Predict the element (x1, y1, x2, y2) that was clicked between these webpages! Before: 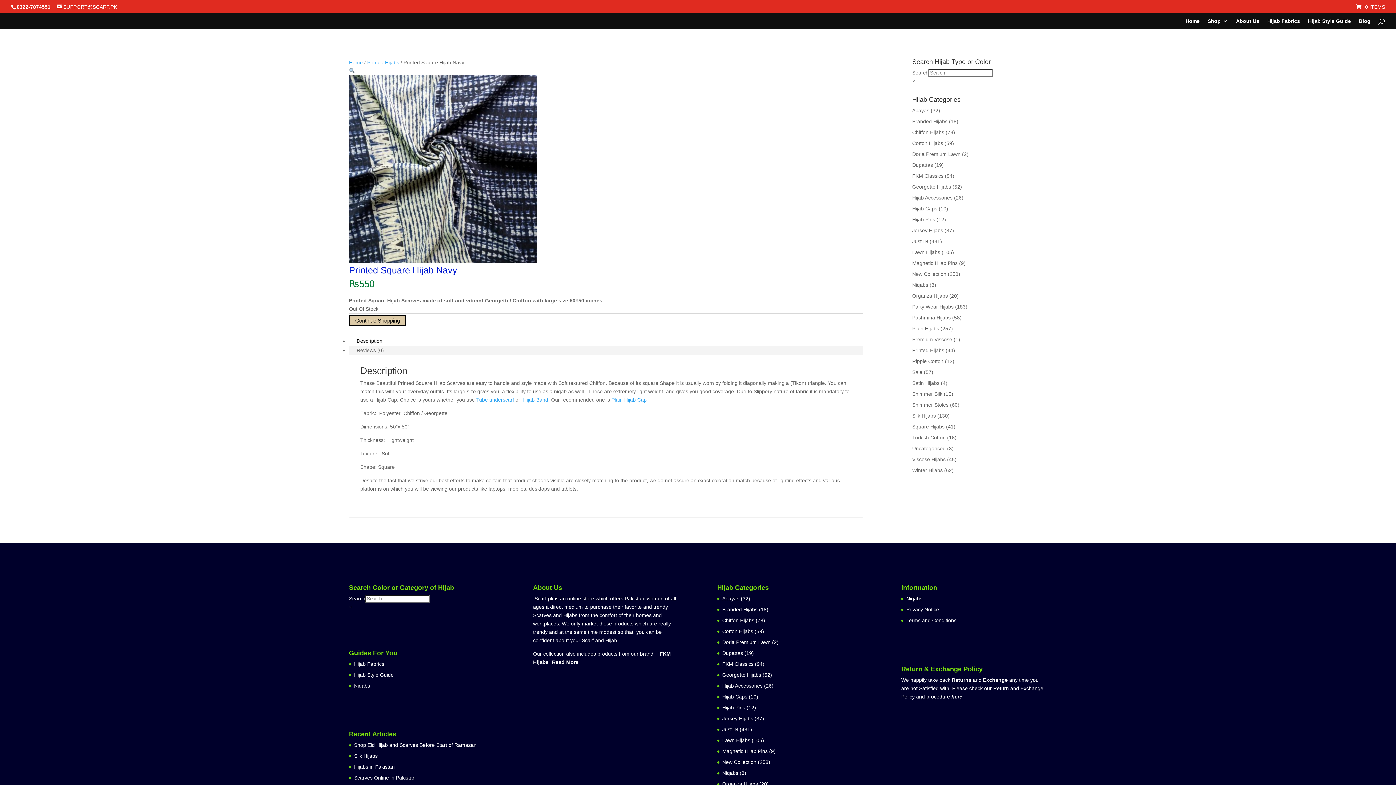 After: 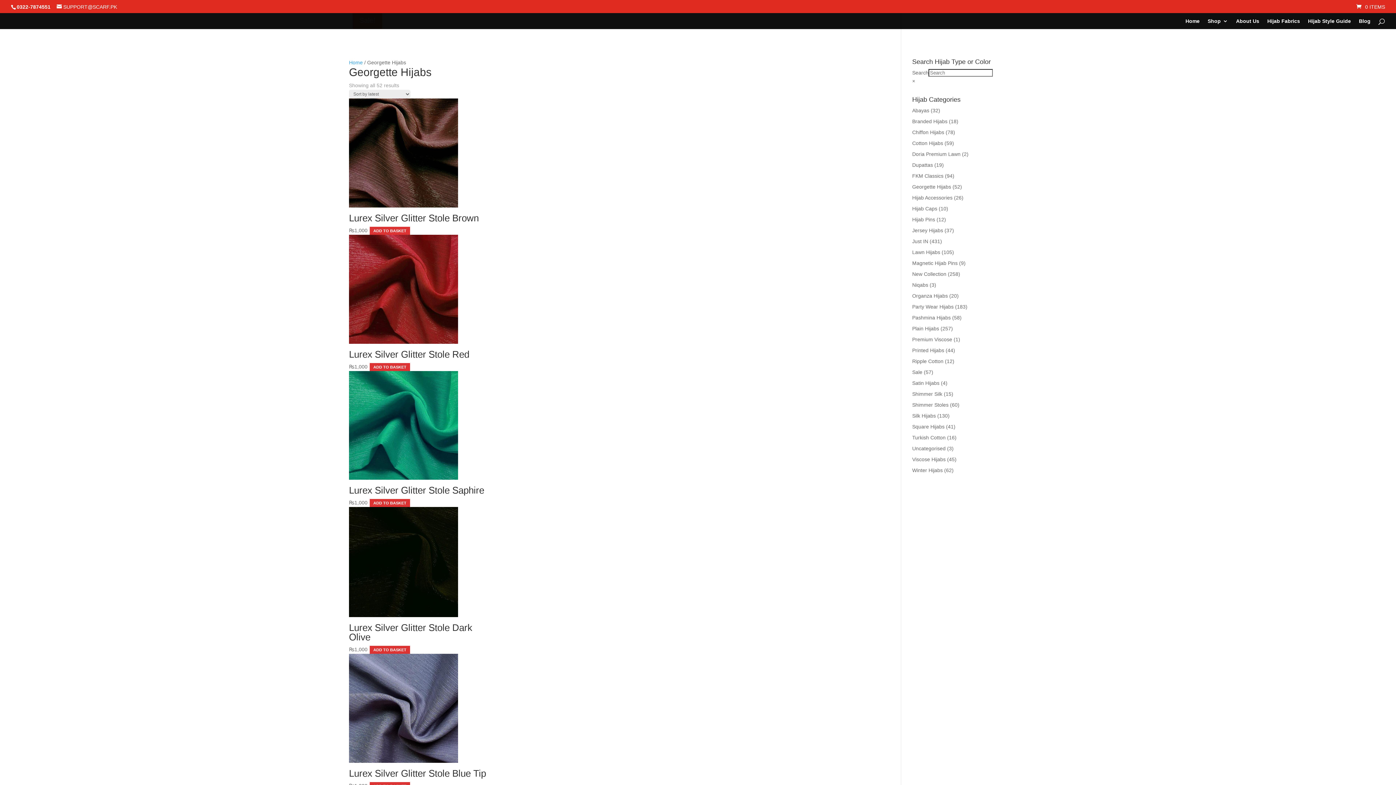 Action: bbox: (912, 184, 951, 189) label: Georgette Hijabs